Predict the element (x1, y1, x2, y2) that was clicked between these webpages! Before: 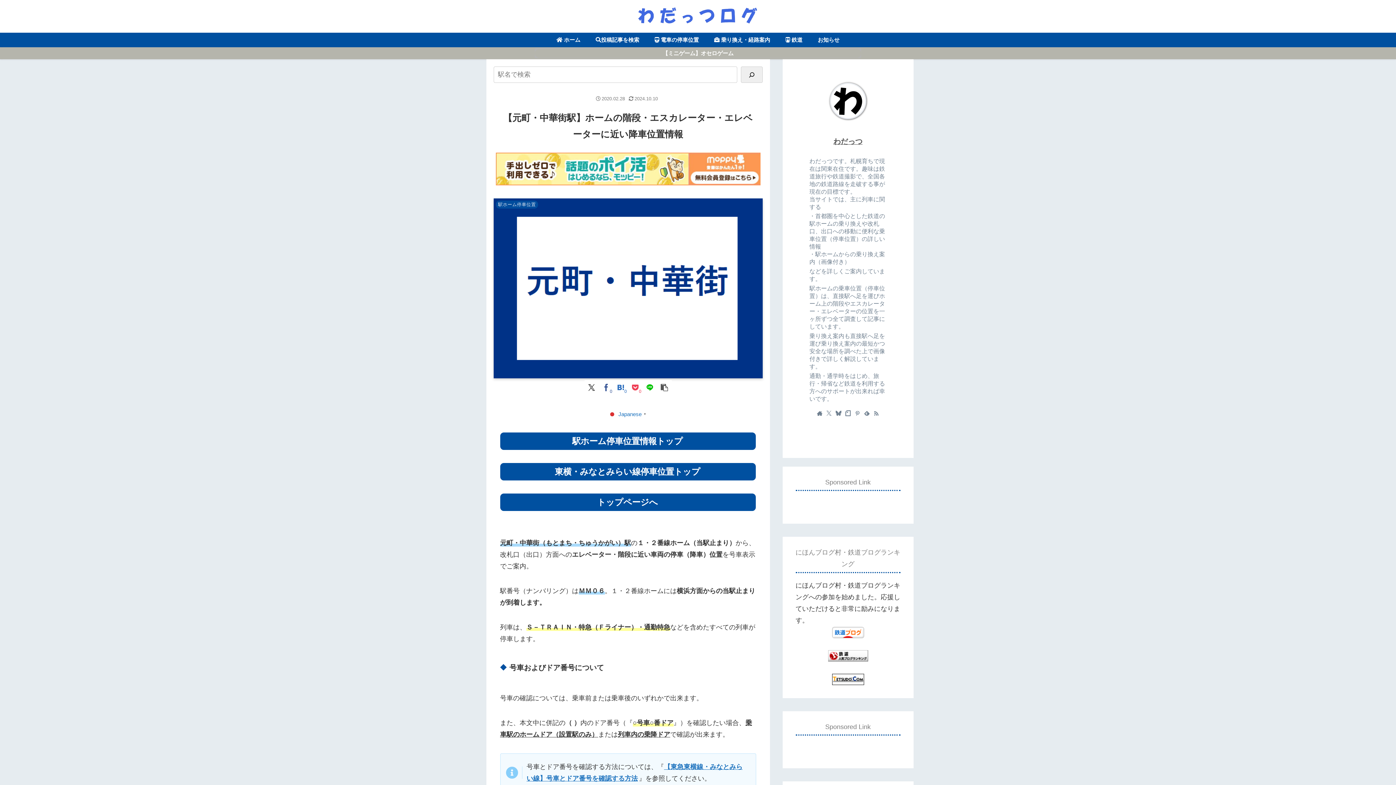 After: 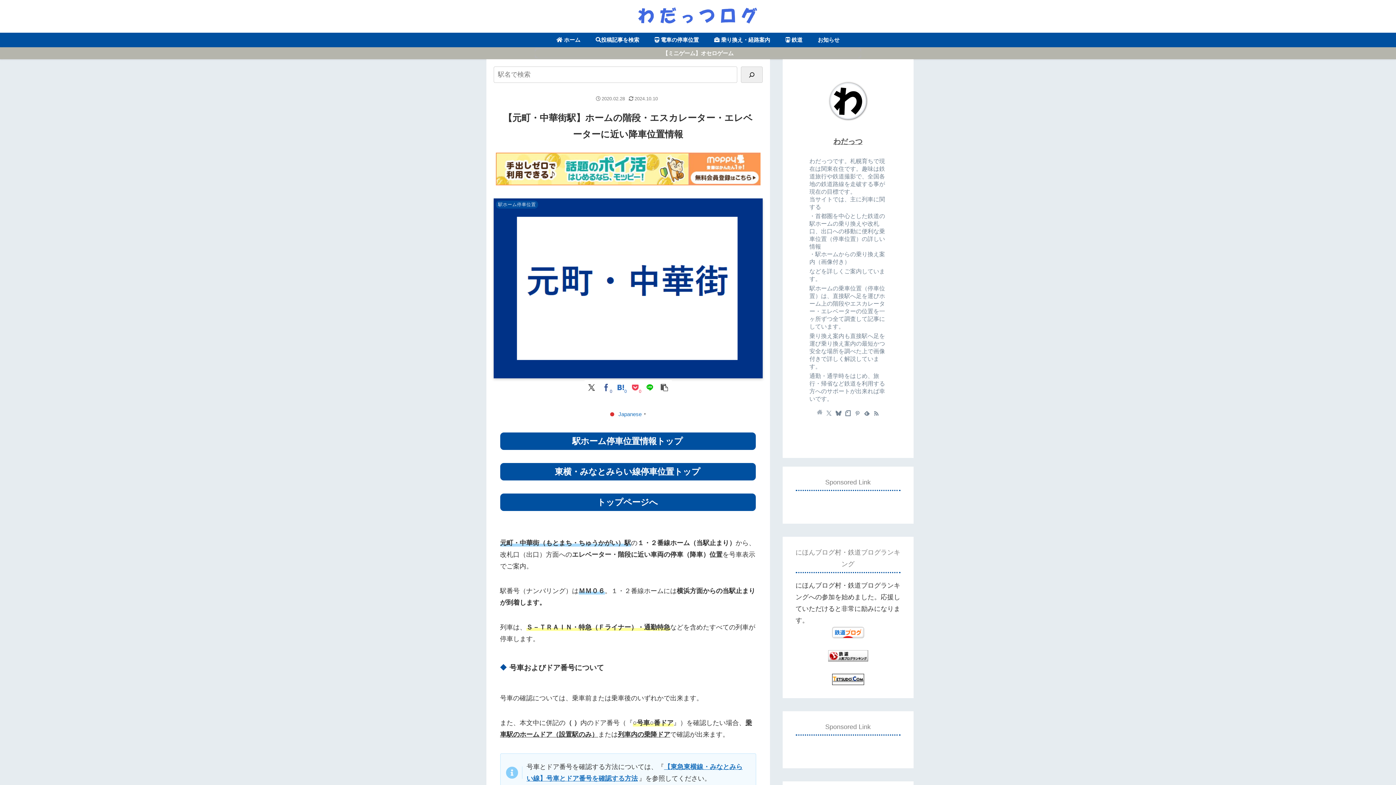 Action: bbox: (815, 408, 824, 418) label: 著作サイトをチェック